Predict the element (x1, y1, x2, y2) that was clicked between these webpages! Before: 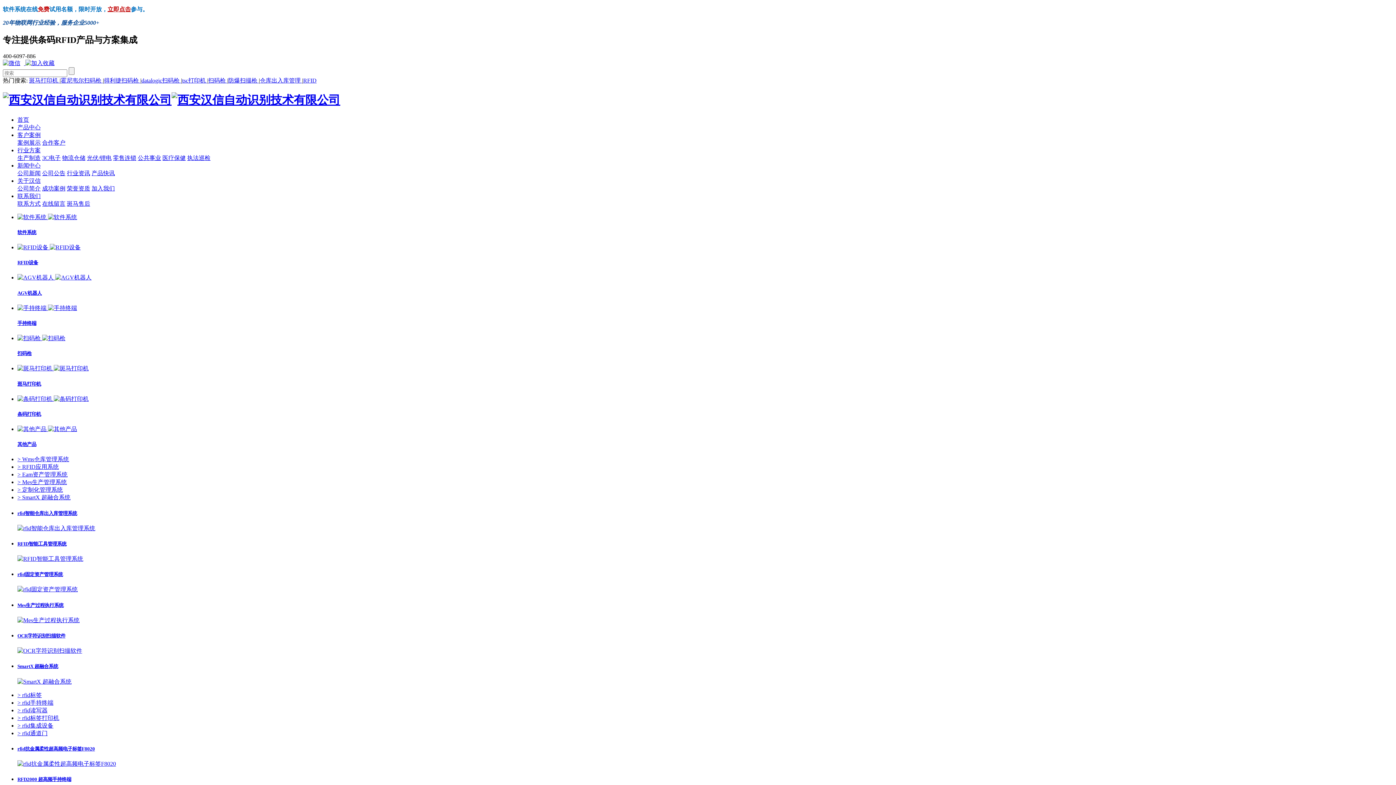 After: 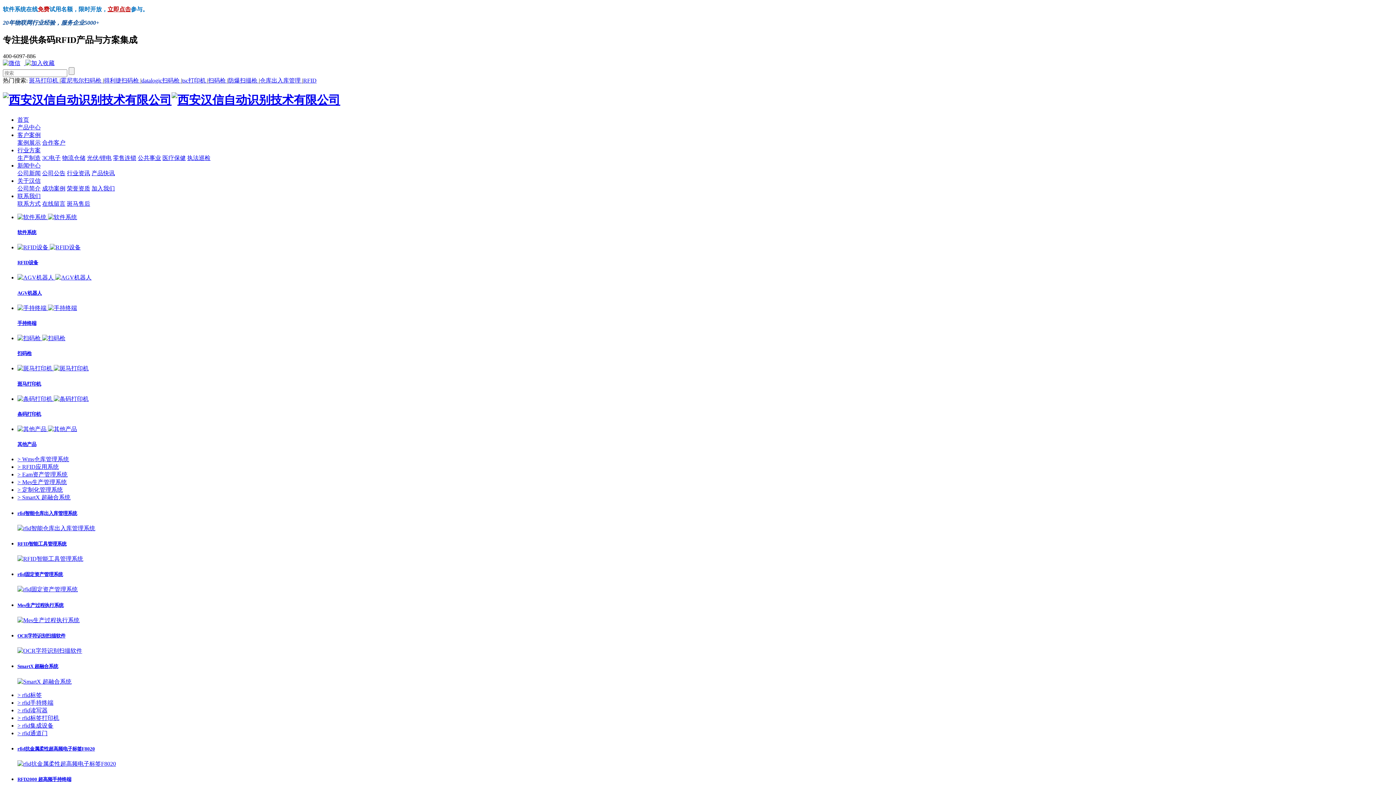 Action: label: tsc打印机  bbox: (182, 77, 207, 83)